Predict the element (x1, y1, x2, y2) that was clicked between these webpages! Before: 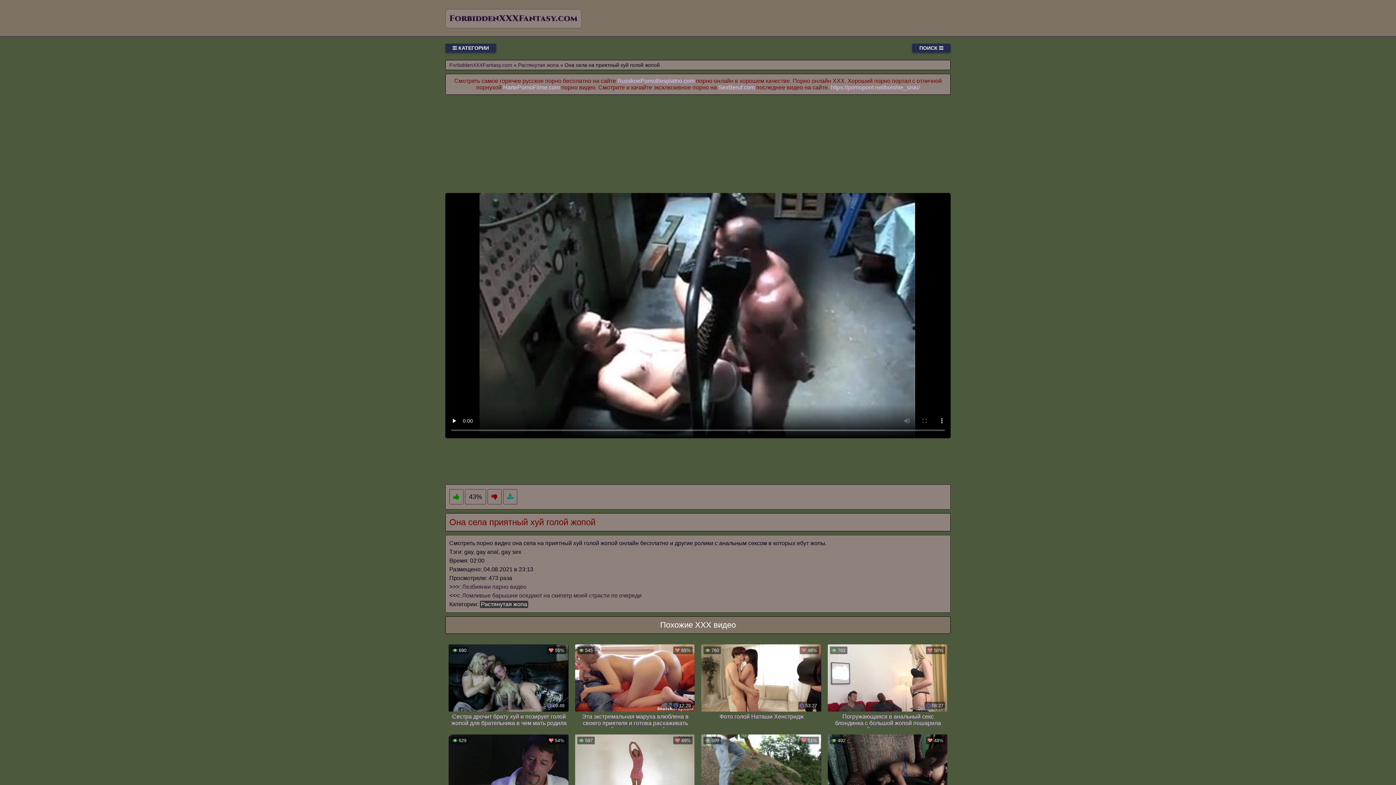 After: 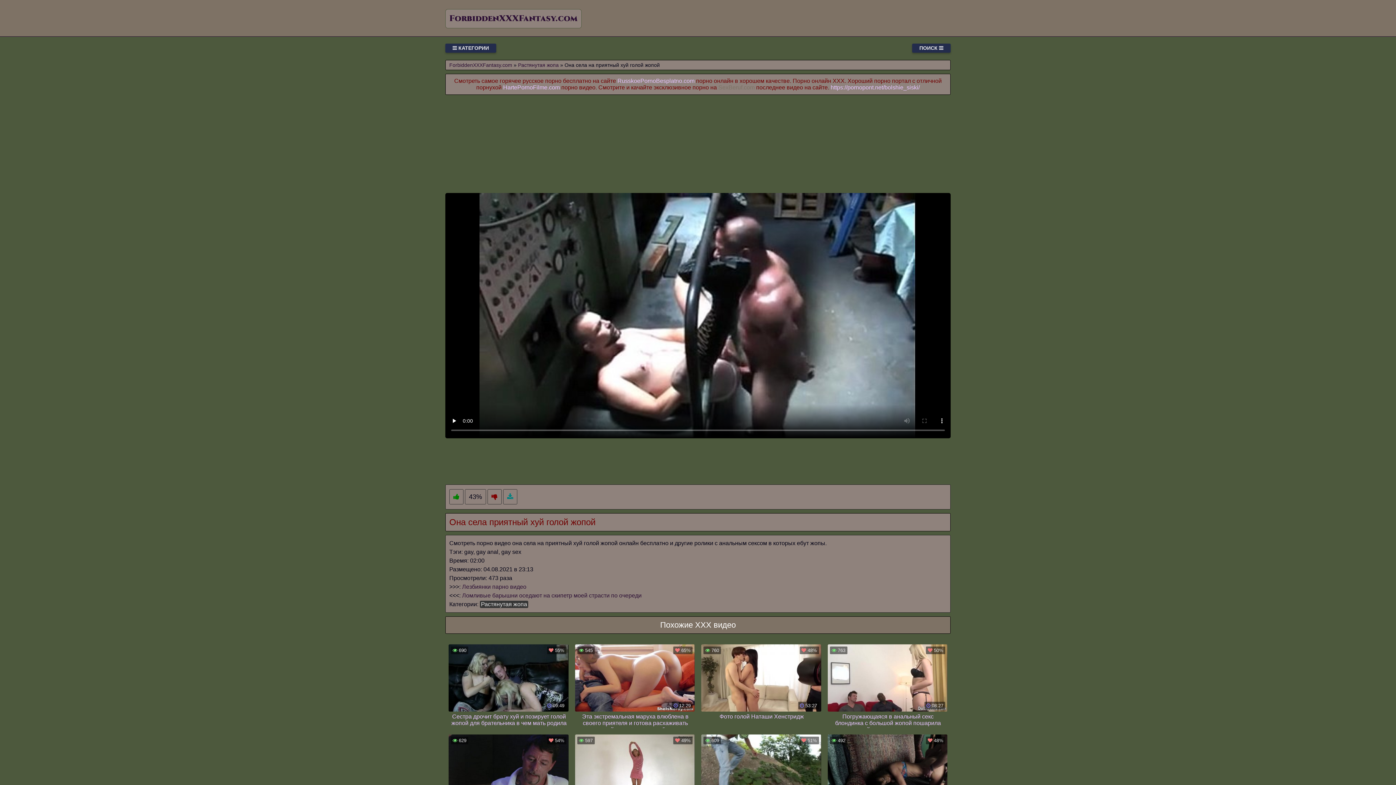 Action: bbox: (718, 84, 754, 90) label: SexBeruf.com